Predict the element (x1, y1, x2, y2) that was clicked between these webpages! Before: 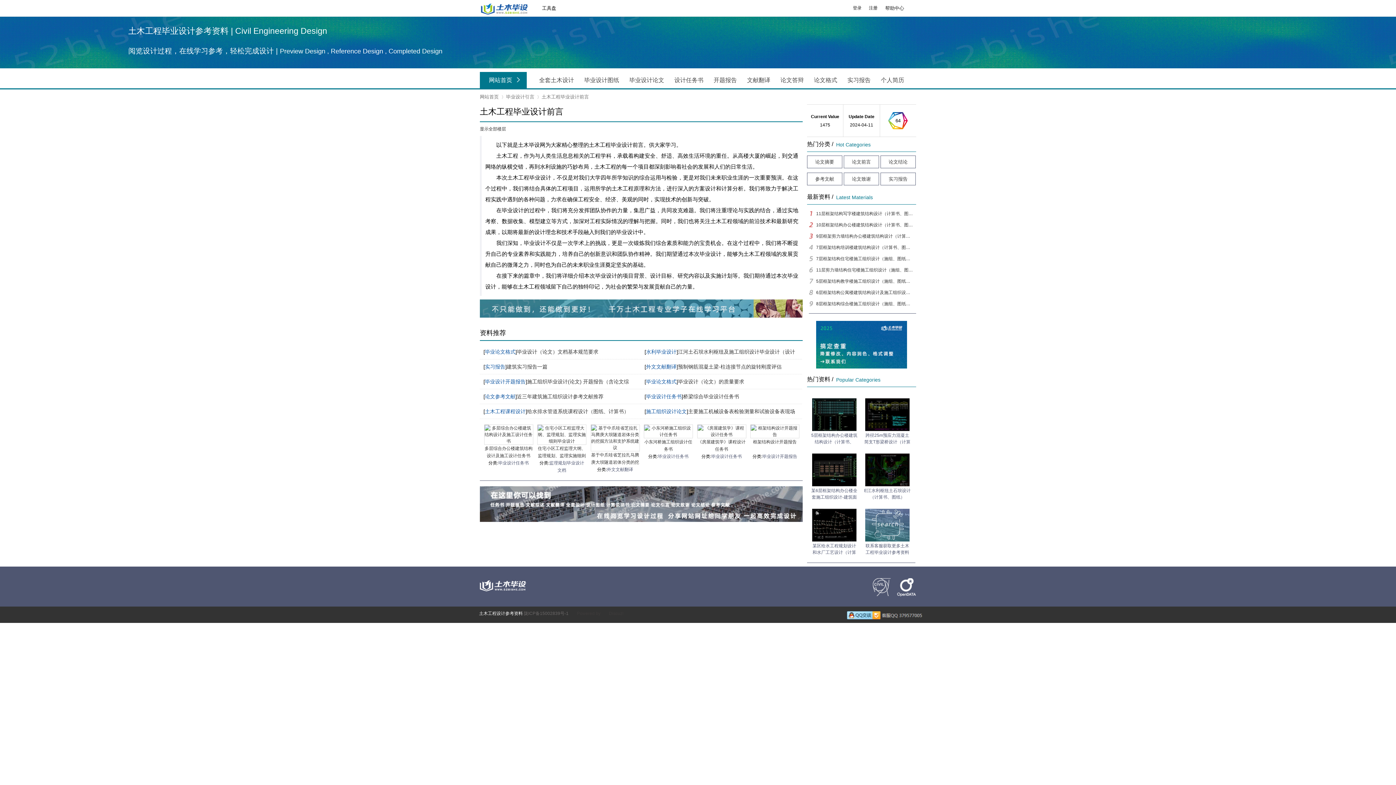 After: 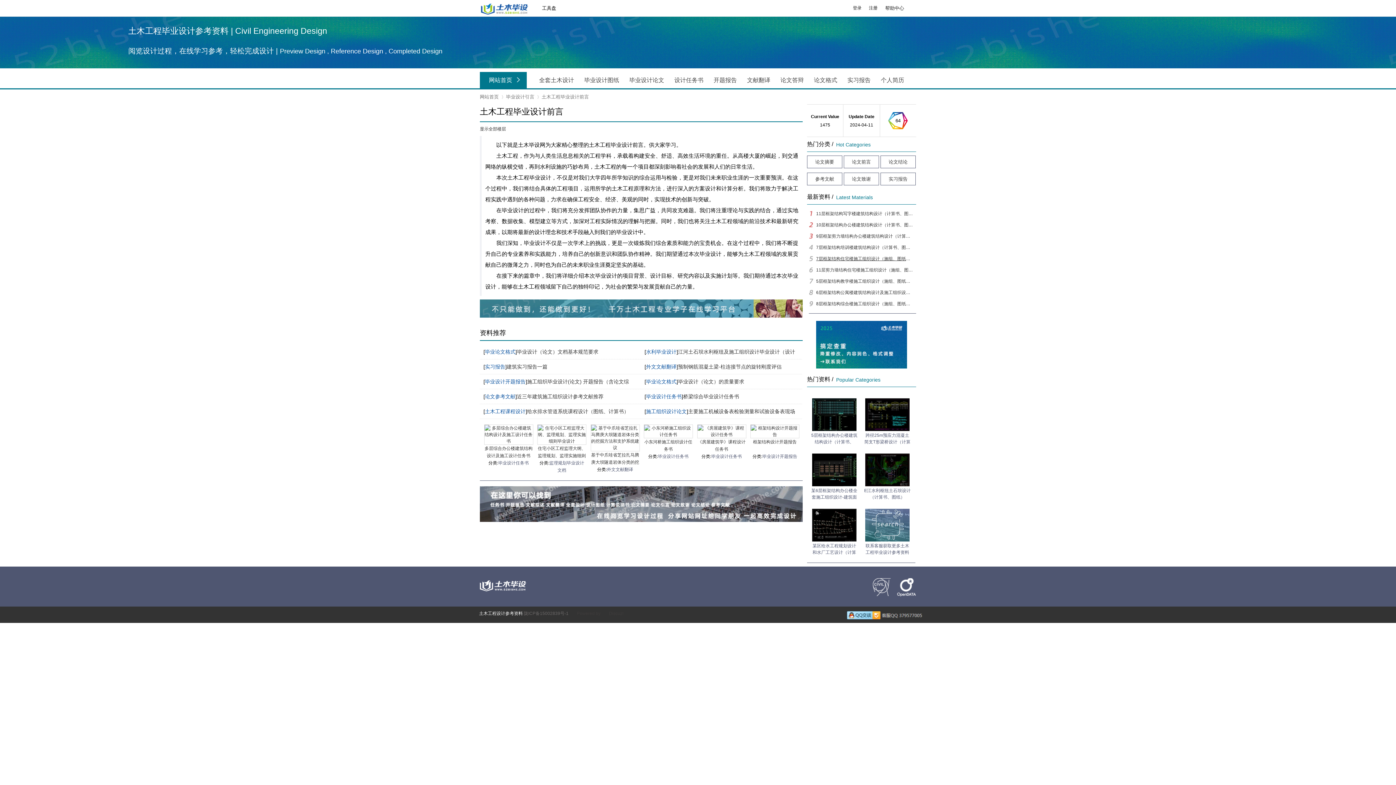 Action: label: 7层框架结构住宅楼施工组织设计（施组、图纸）-面积4026 bbox: (816, 253, 914, 264)